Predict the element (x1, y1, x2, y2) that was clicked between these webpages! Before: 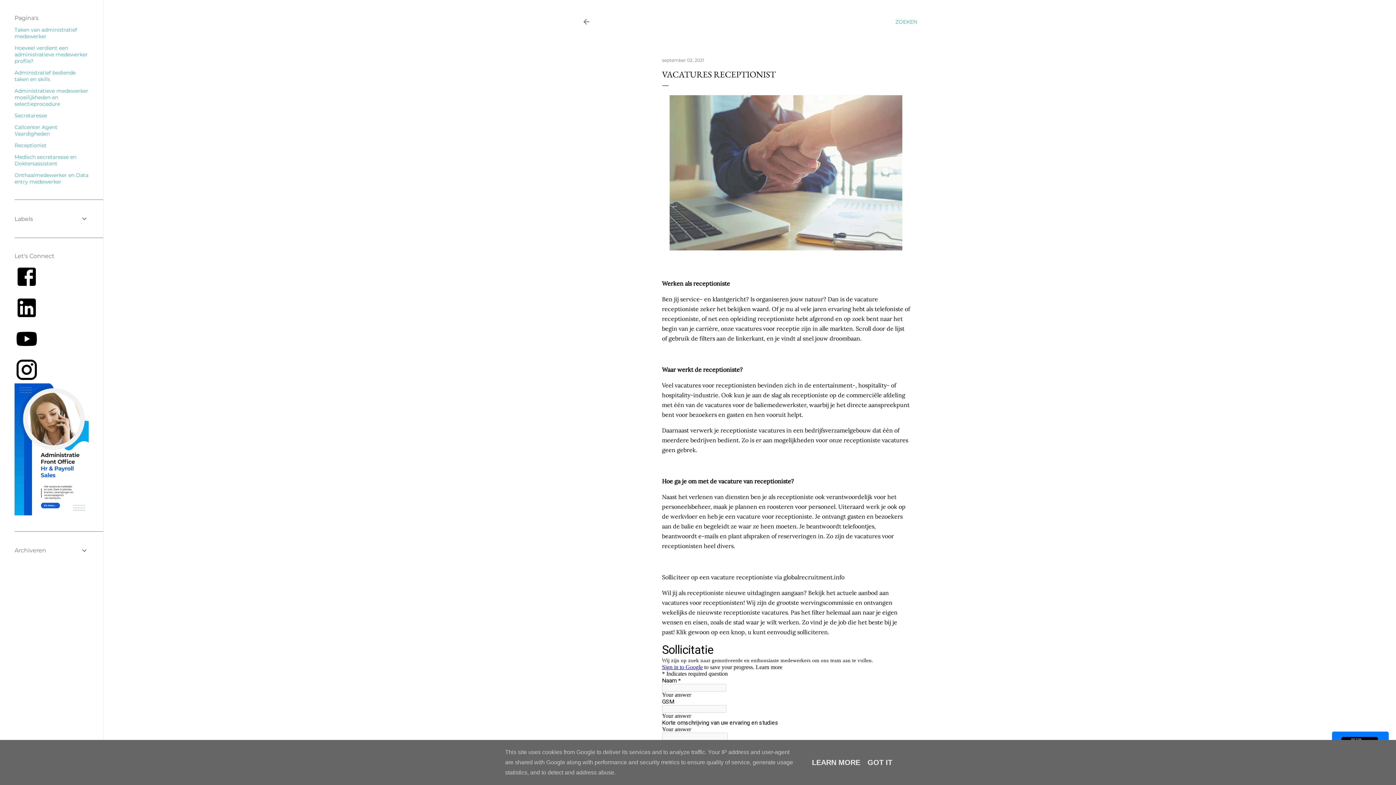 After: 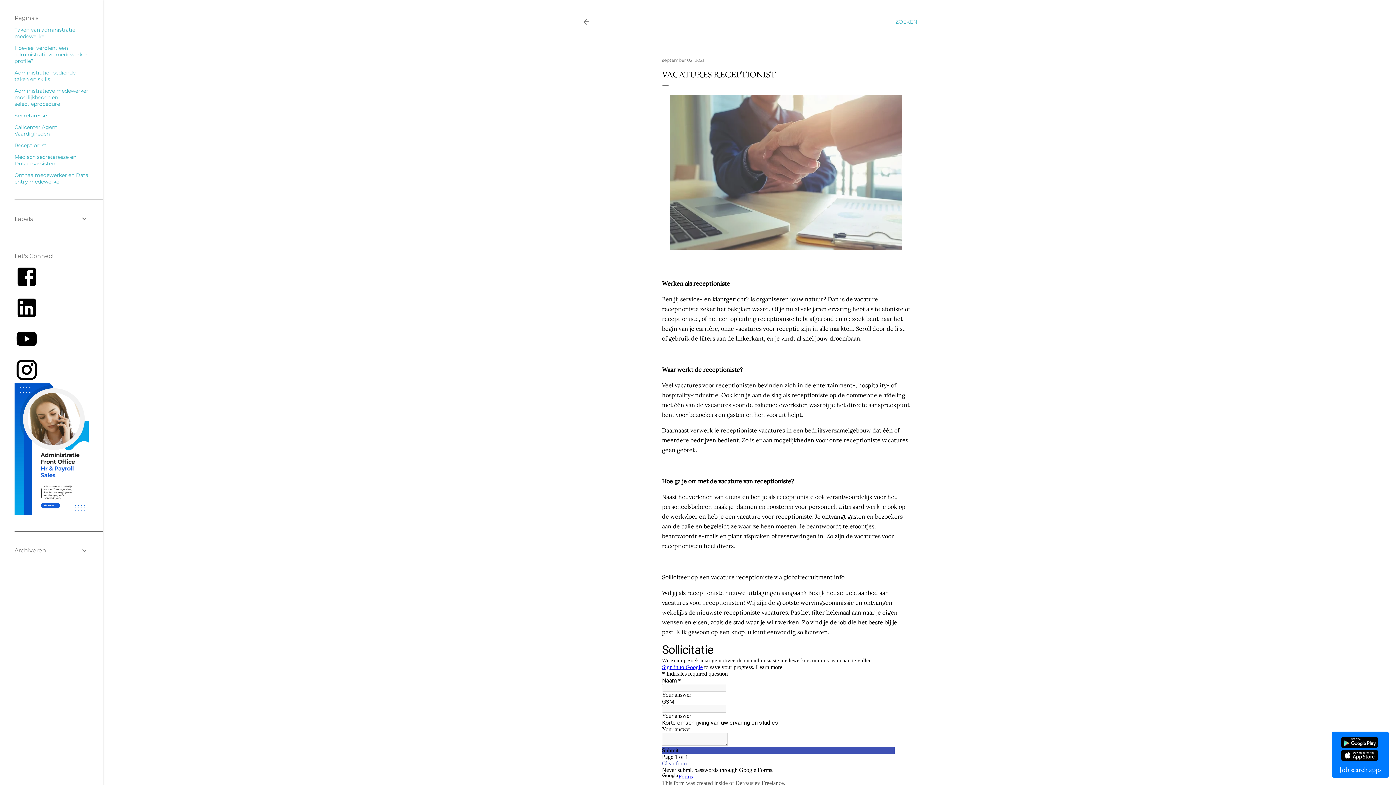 Action: label: GOT IT bbox: (865, 758, 894, 766)